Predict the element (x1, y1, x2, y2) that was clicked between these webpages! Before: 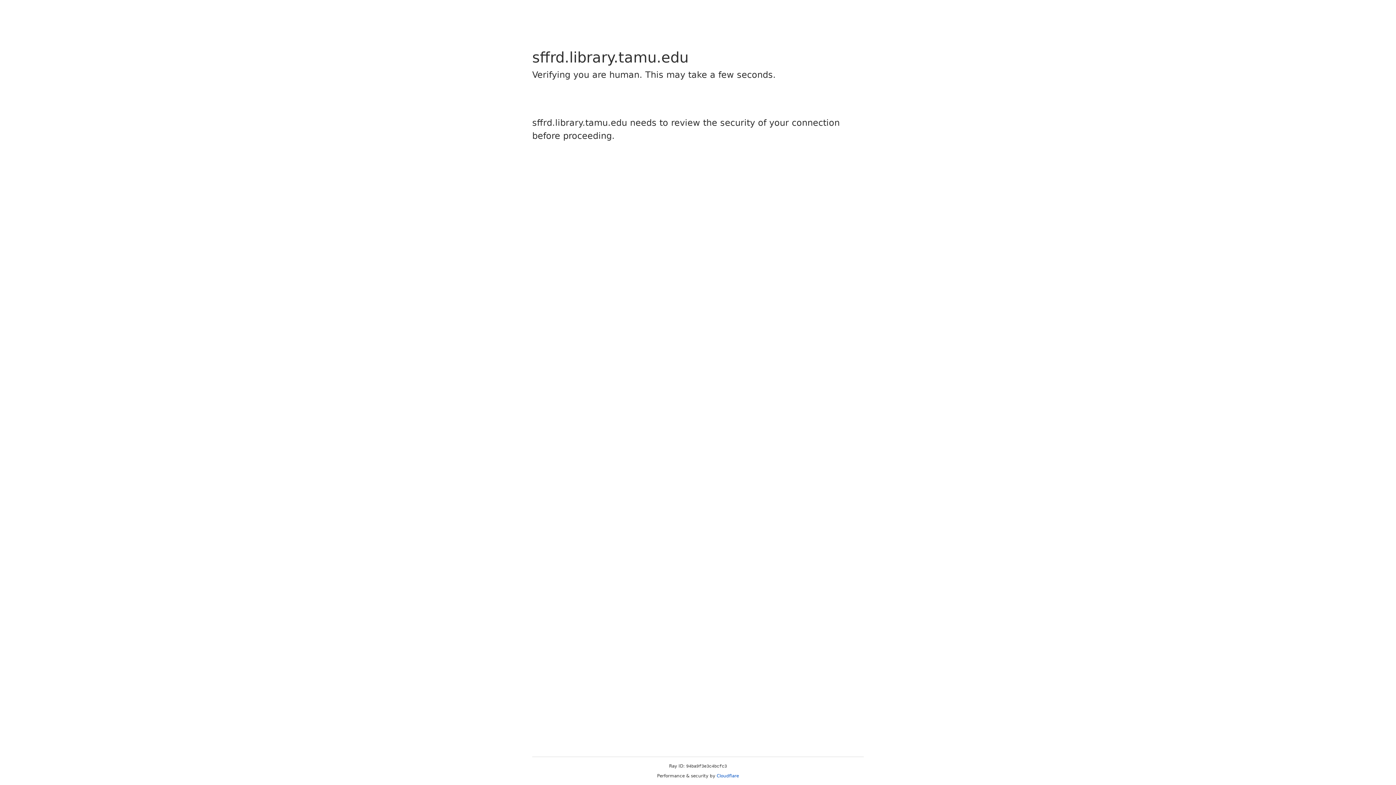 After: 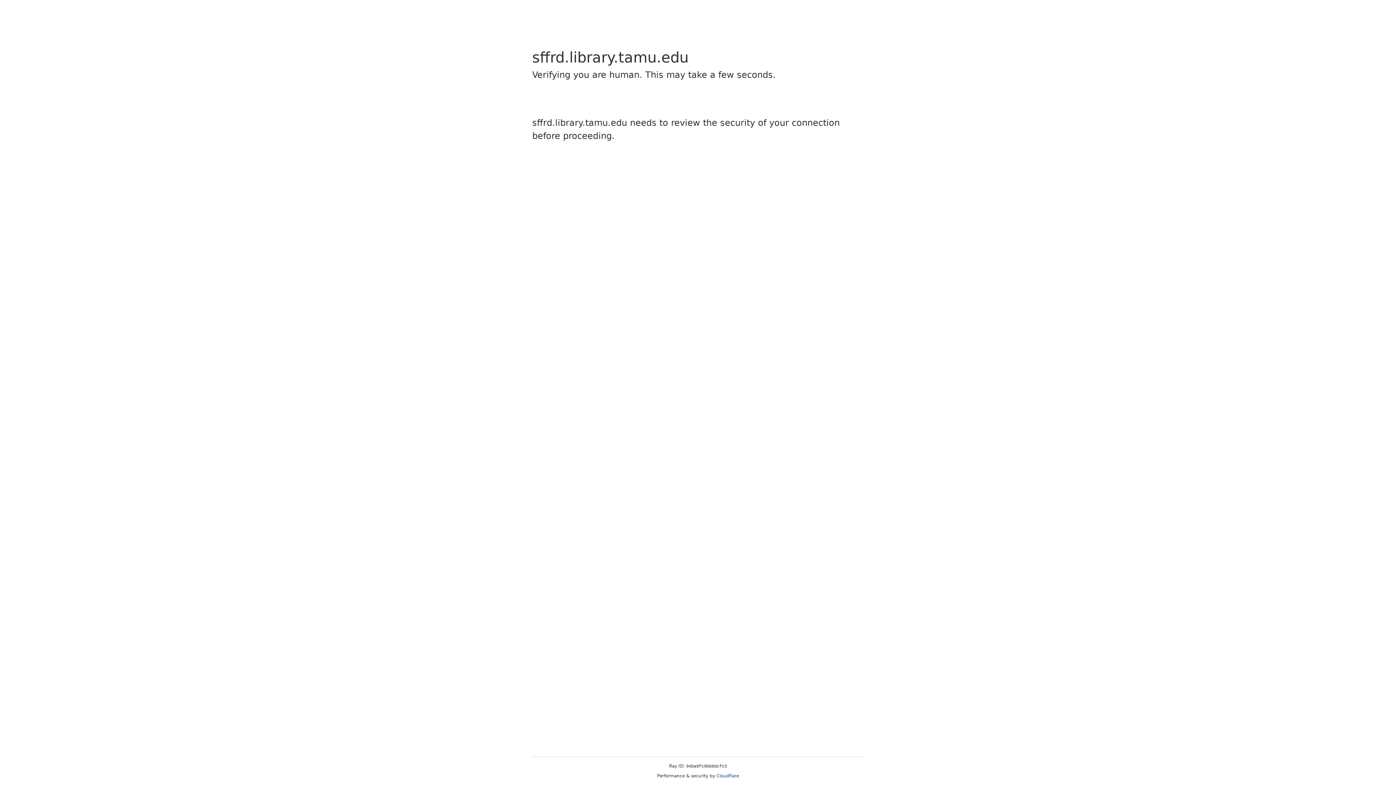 Action: label: Cloudflare bbox: (716, 773, 739, 778)